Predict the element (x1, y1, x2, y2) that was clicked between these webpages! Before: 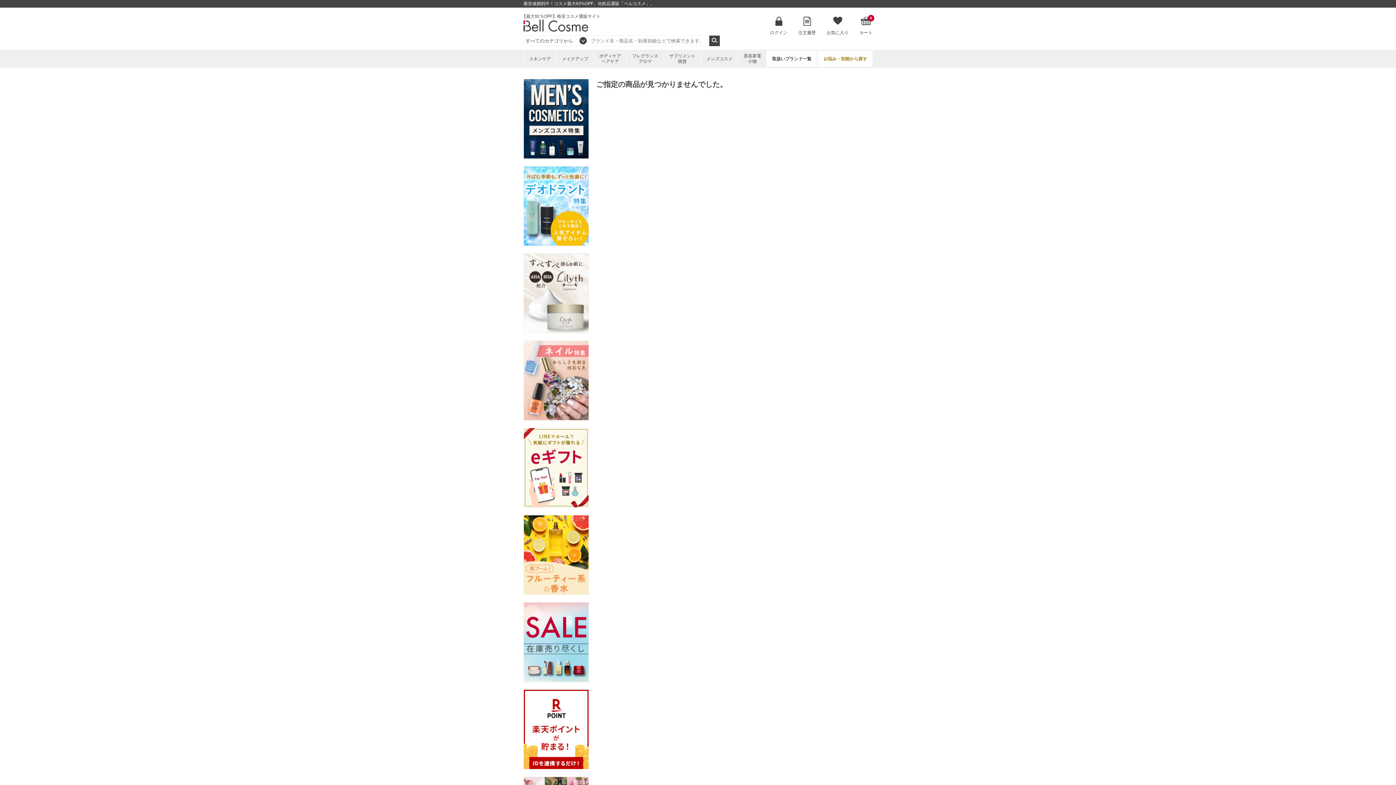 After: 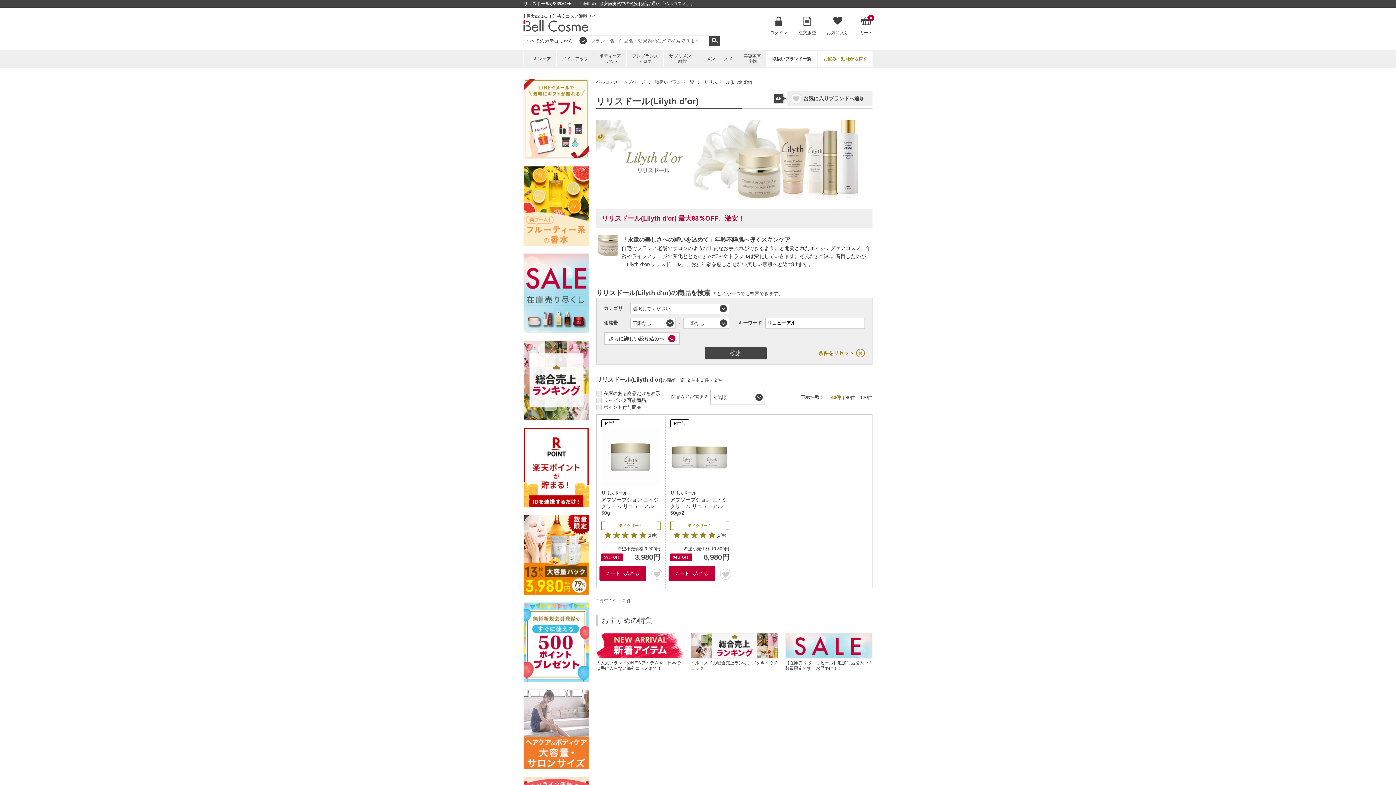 Action: bbox: (523, 253, 589, 333)